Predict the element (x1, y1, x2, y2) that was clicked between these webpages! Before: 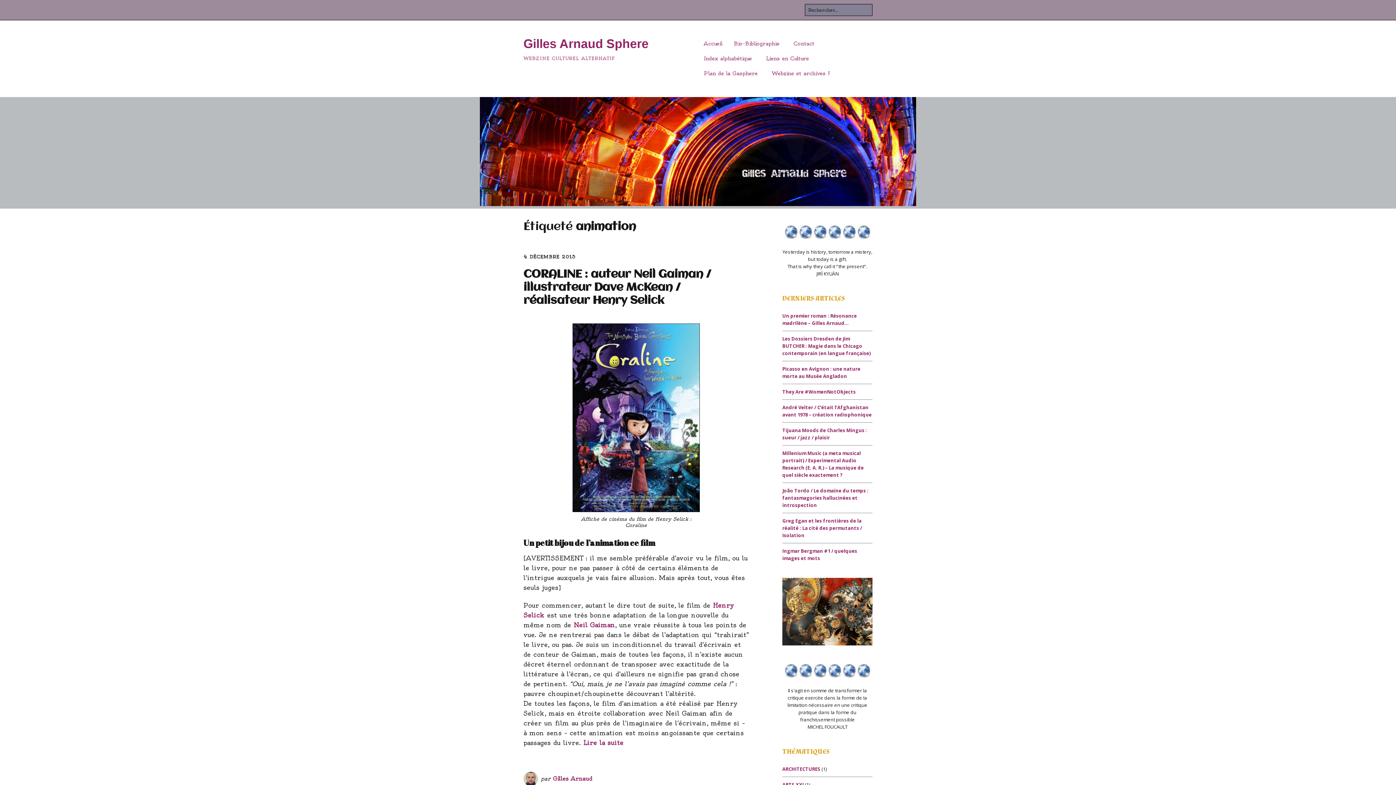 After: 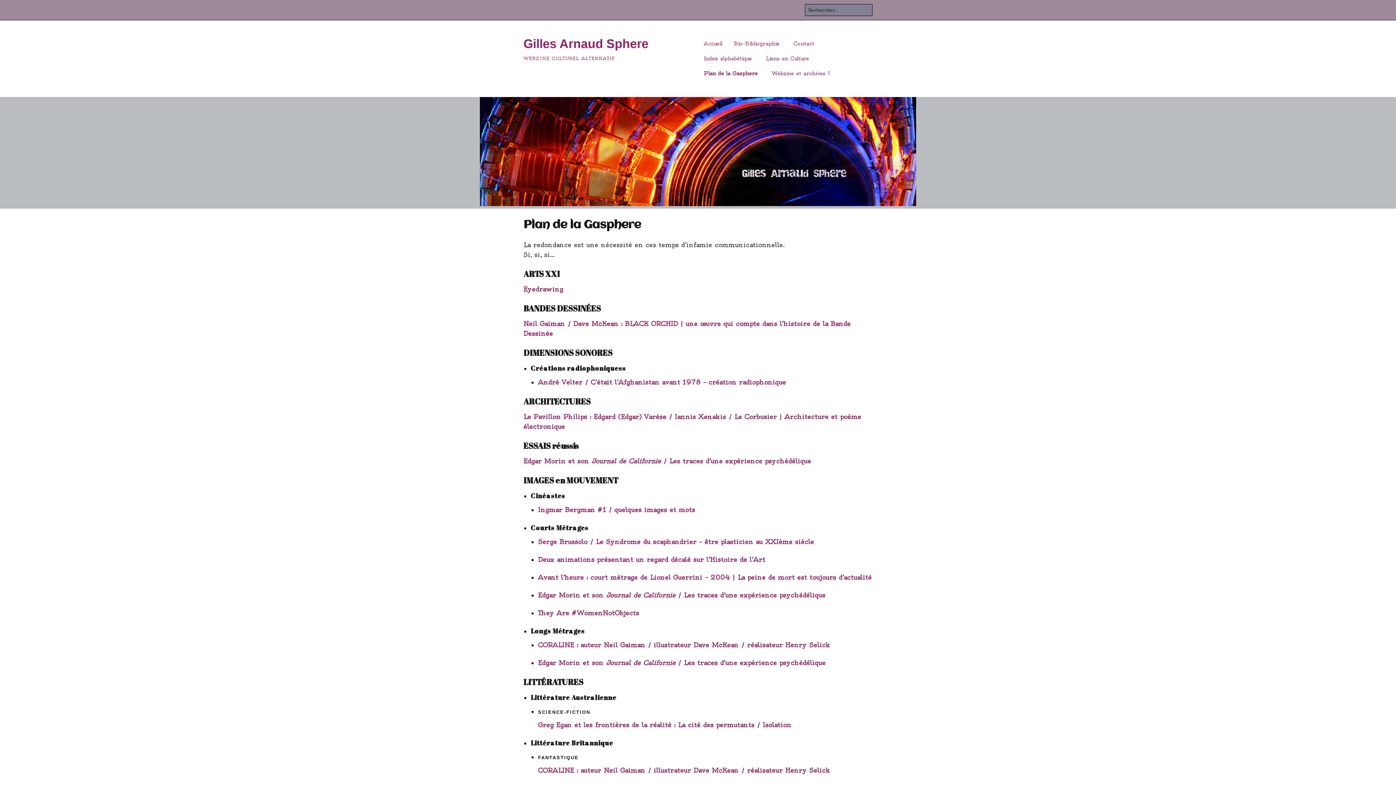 Action: bbox: (698, 66, 763, 81) label: Plan de la Gasphere